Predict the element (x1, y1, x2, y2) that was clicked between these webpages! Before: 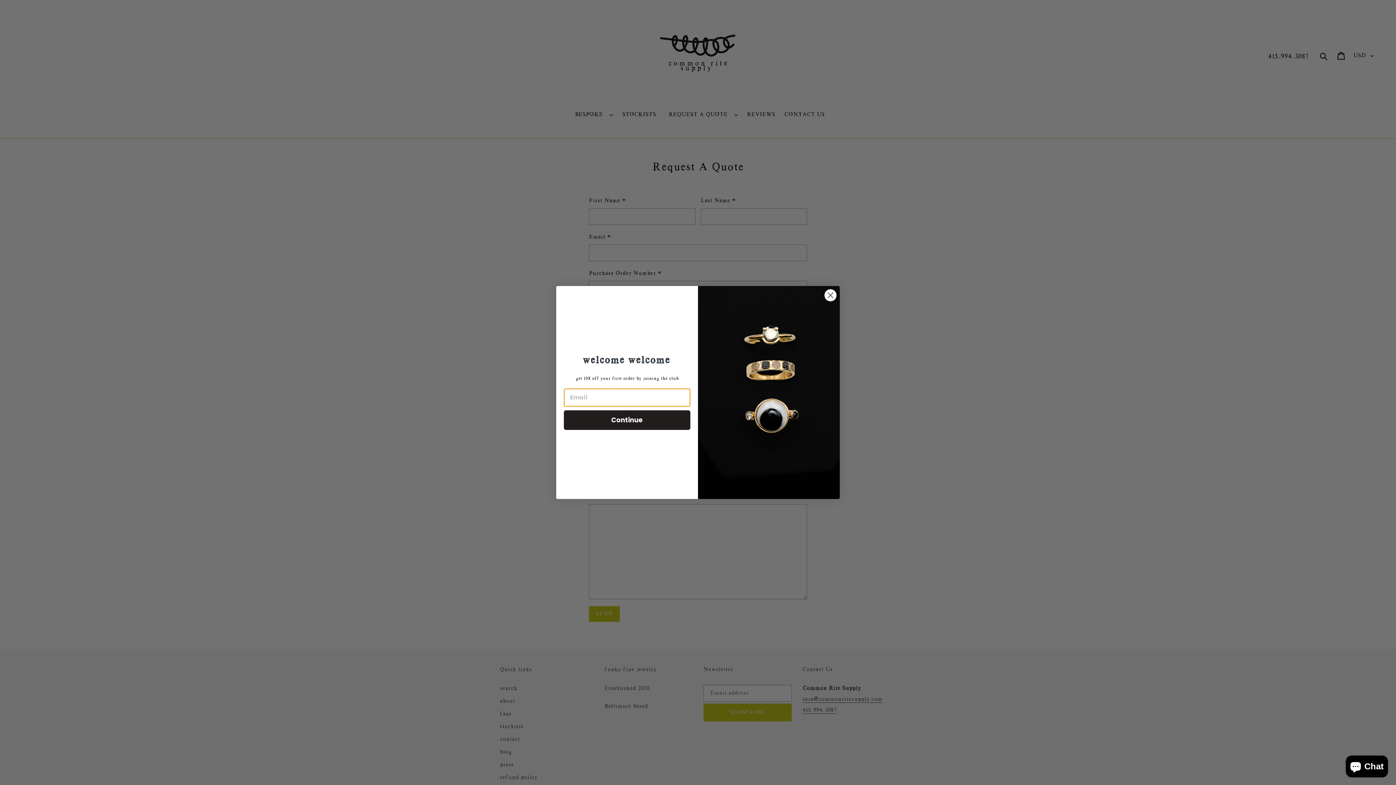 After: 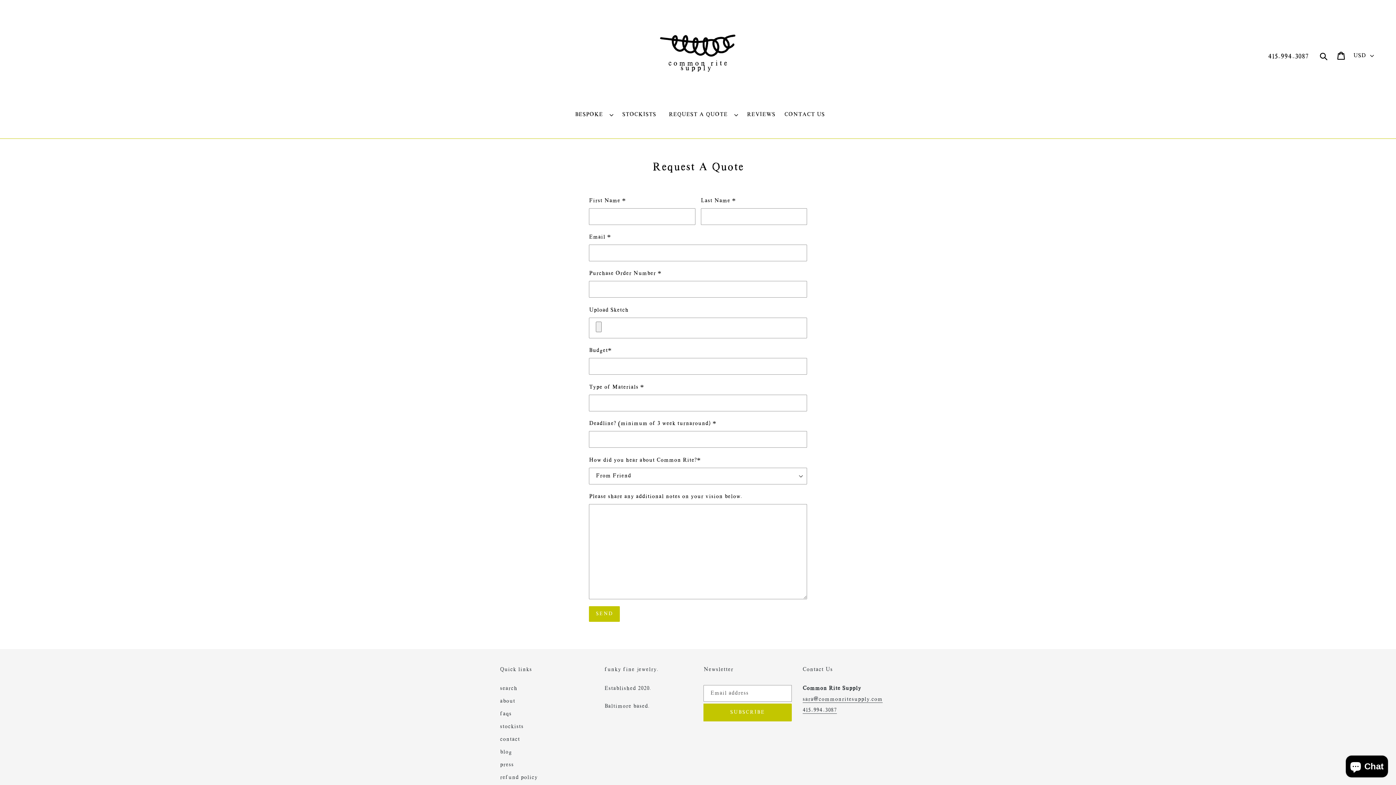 Action: label: Close dialog bbox: (824, 289, 837, 301)